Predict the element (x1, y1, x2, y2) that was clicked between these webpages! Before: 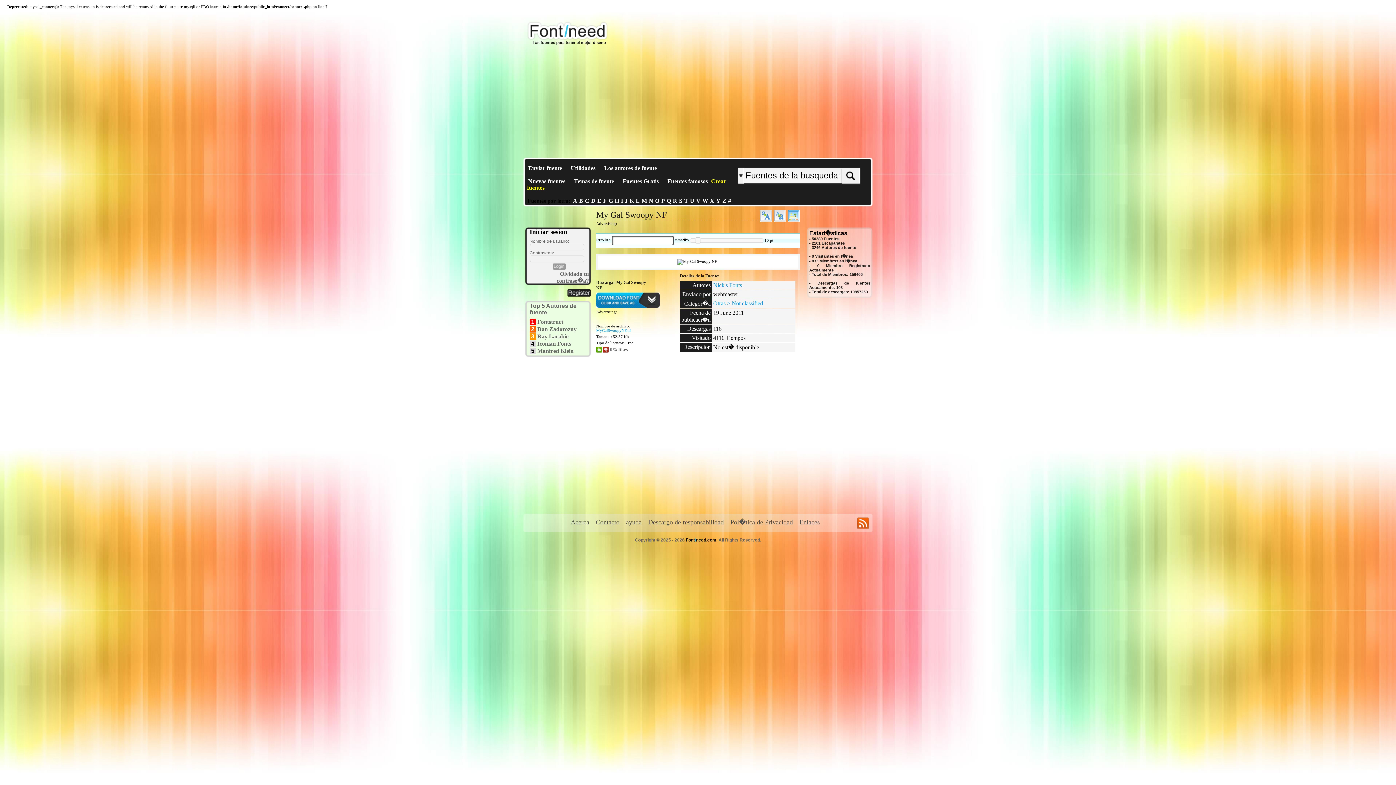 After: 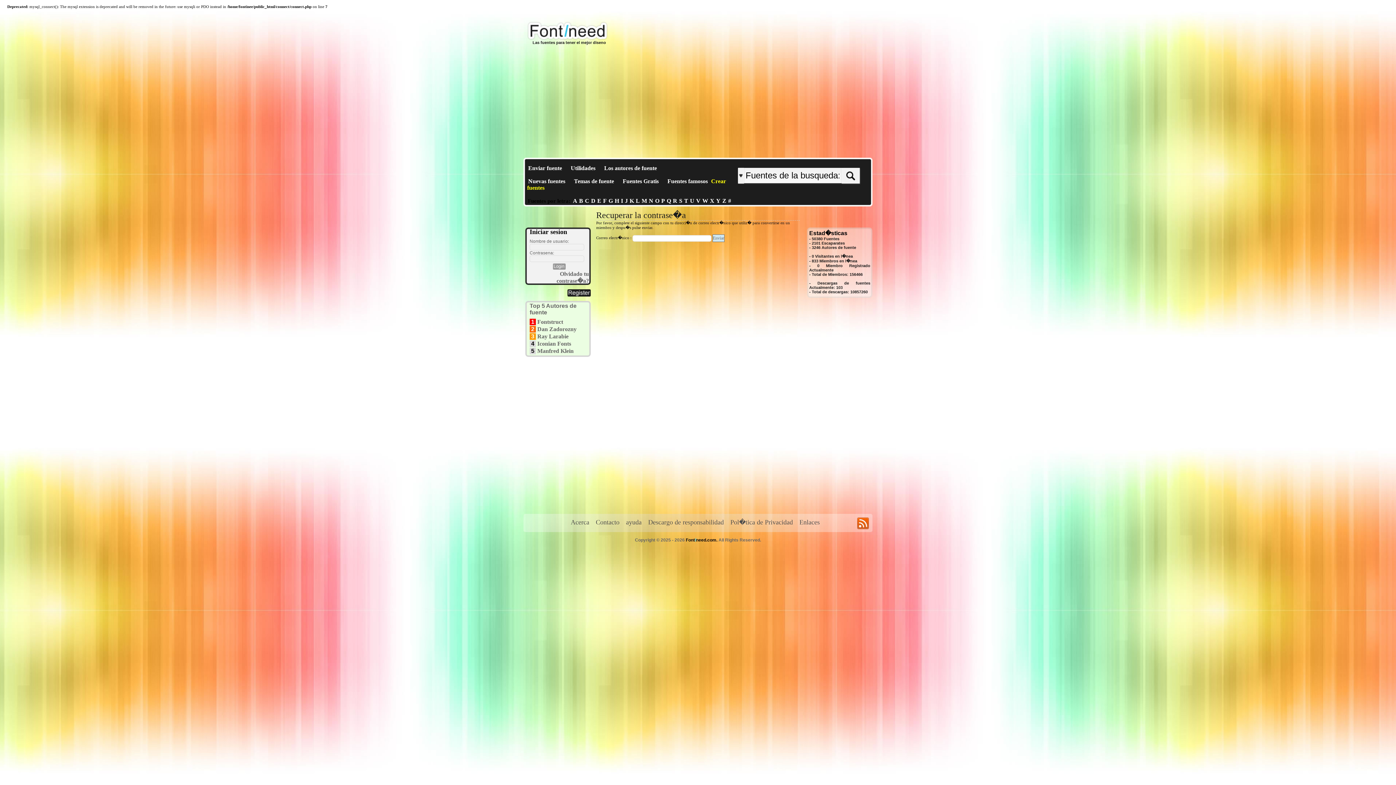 Action: label: Olvidado tu contrase�a? bbox: (529, 270, 589, 284)